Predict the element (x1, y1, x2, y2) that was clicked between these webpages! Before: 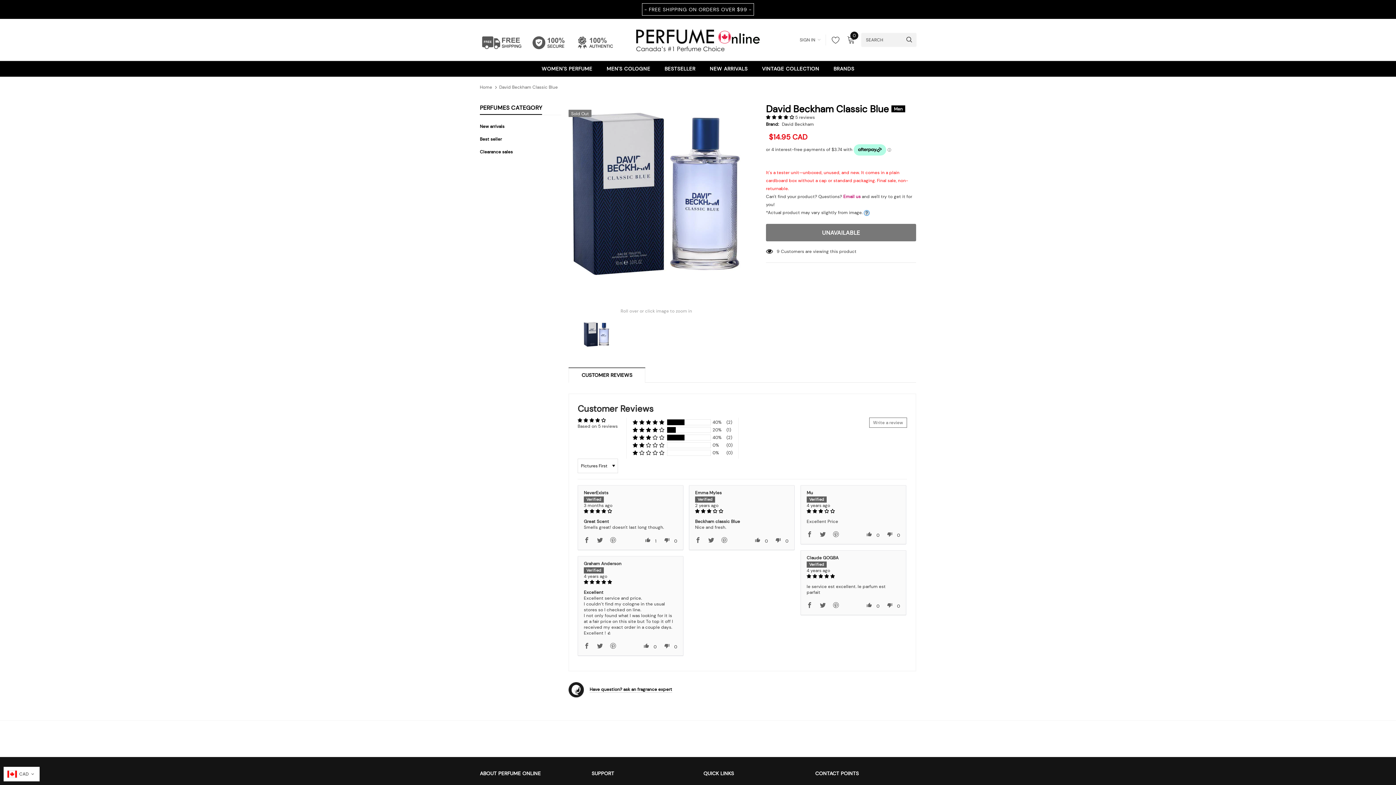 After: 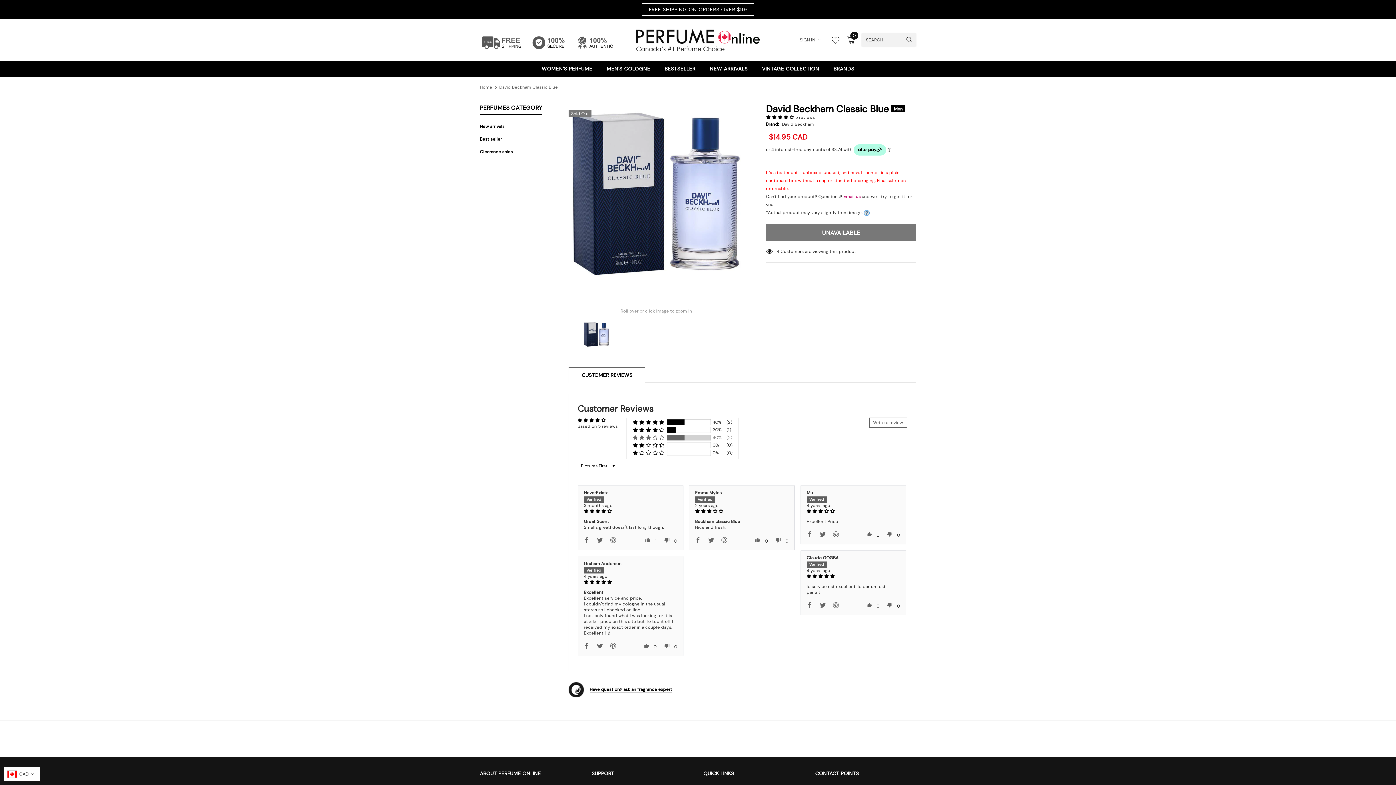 Action: label: 40% (2) reviews with 3 star rating bbox: (632, 434, 664, 440)